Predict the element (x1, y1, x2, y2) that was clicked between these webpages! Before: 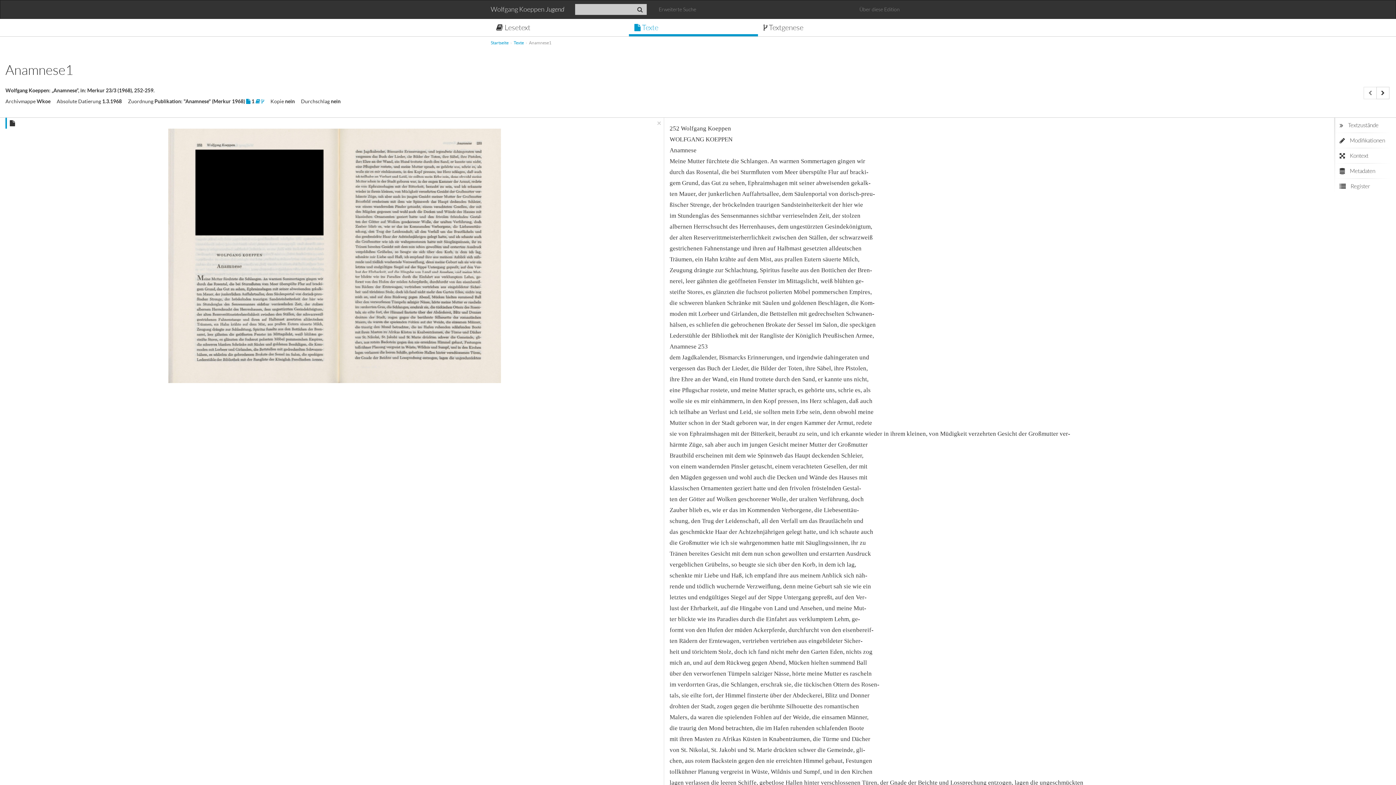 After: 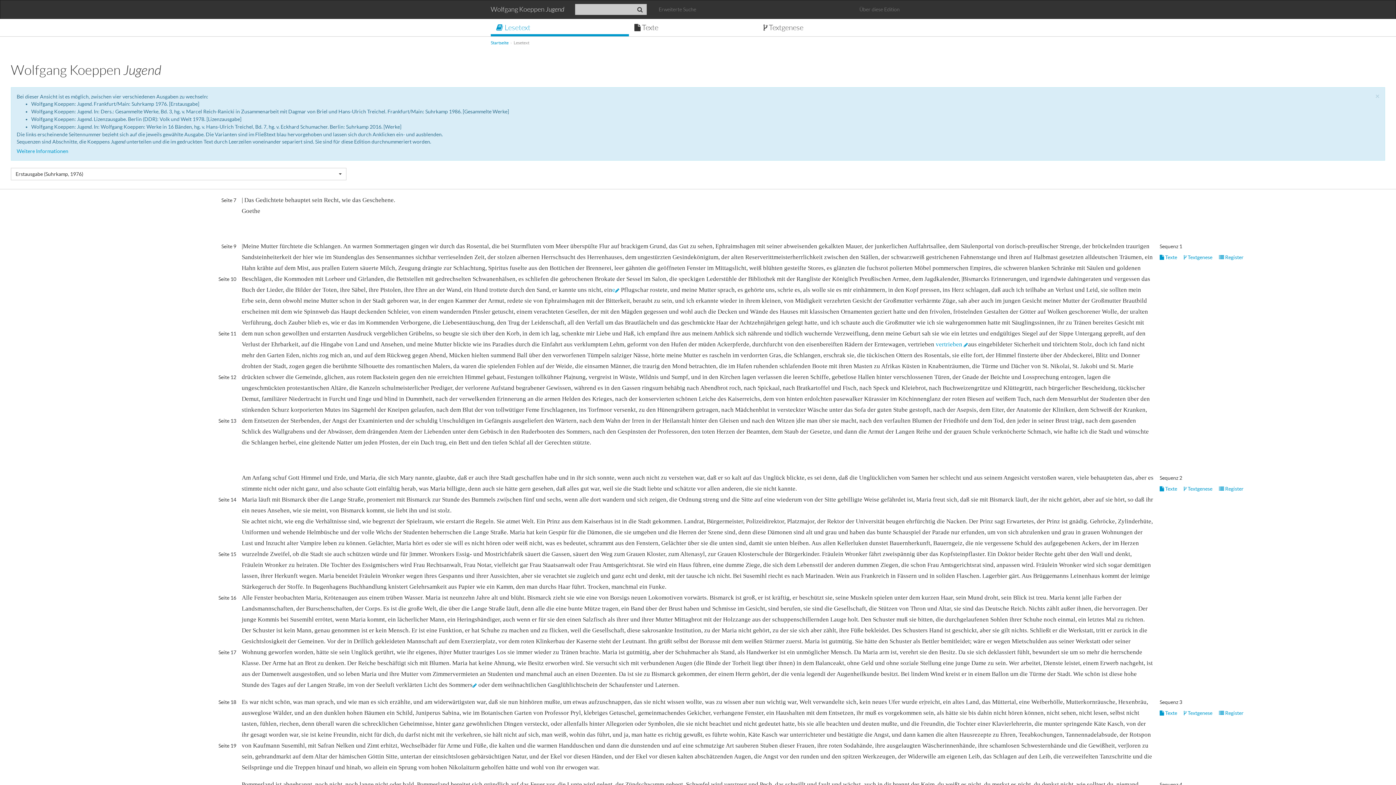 Action: label:  Lesetext bbox: (490, 18, 629, 36)